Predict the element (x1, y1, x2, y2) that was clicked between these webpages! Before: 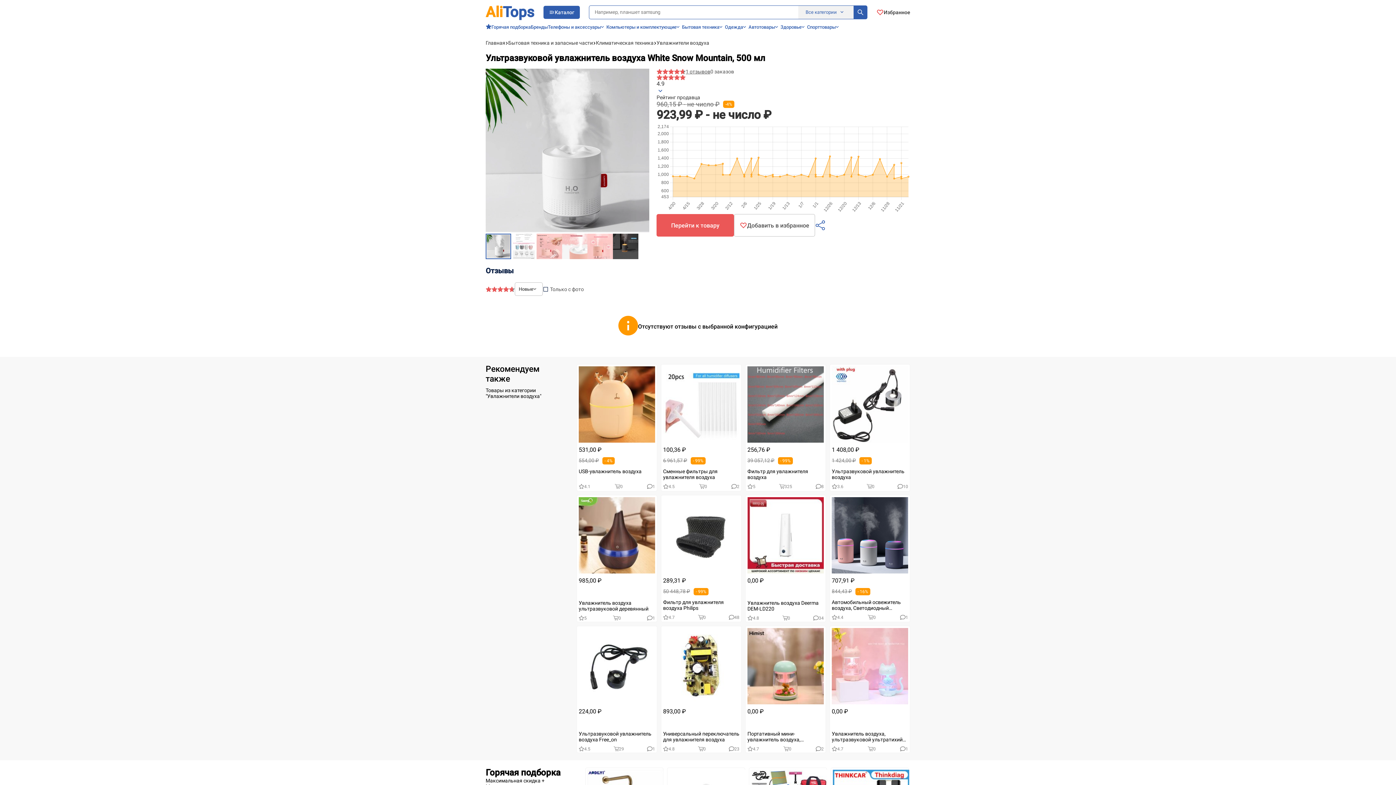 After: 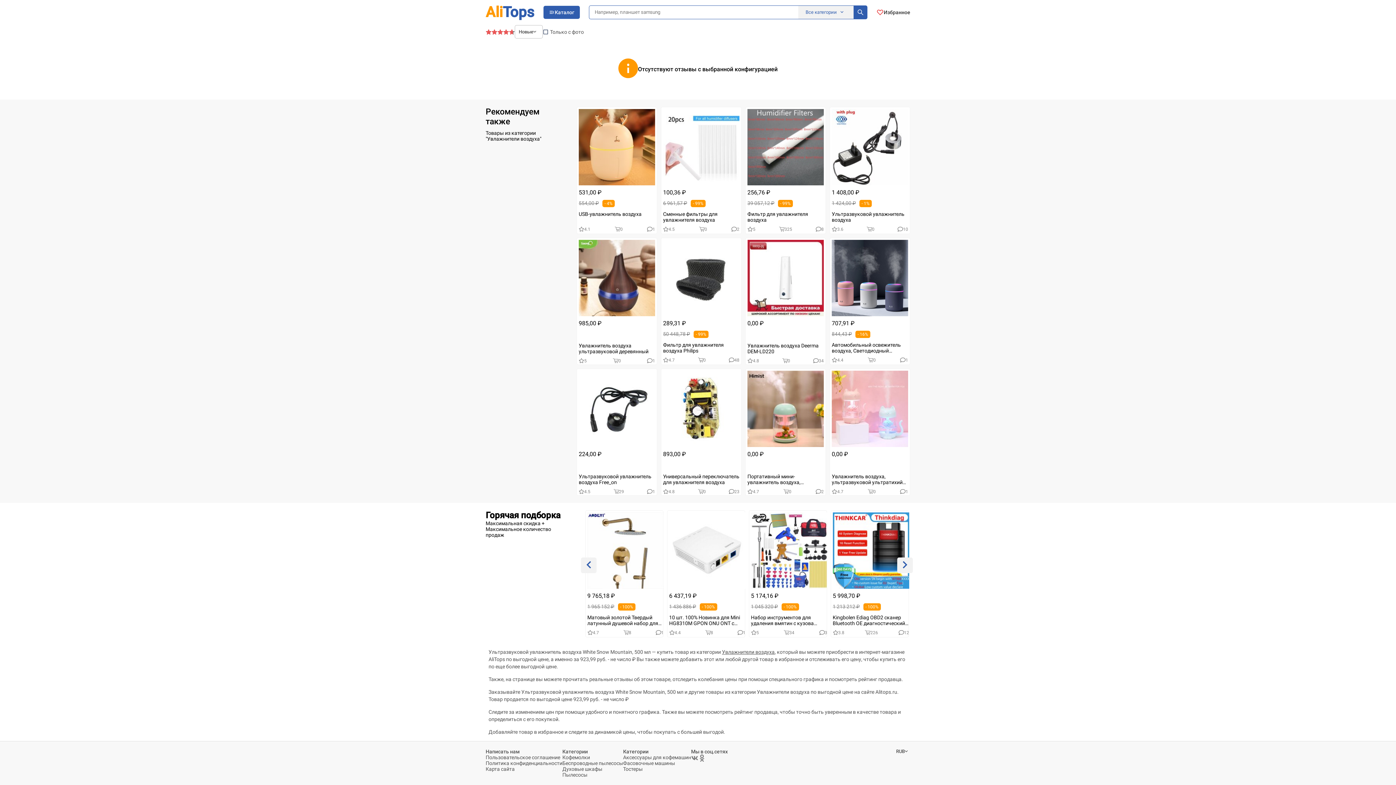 Action: bbox: (685, 68, 710, 74) label: 1 отзывов